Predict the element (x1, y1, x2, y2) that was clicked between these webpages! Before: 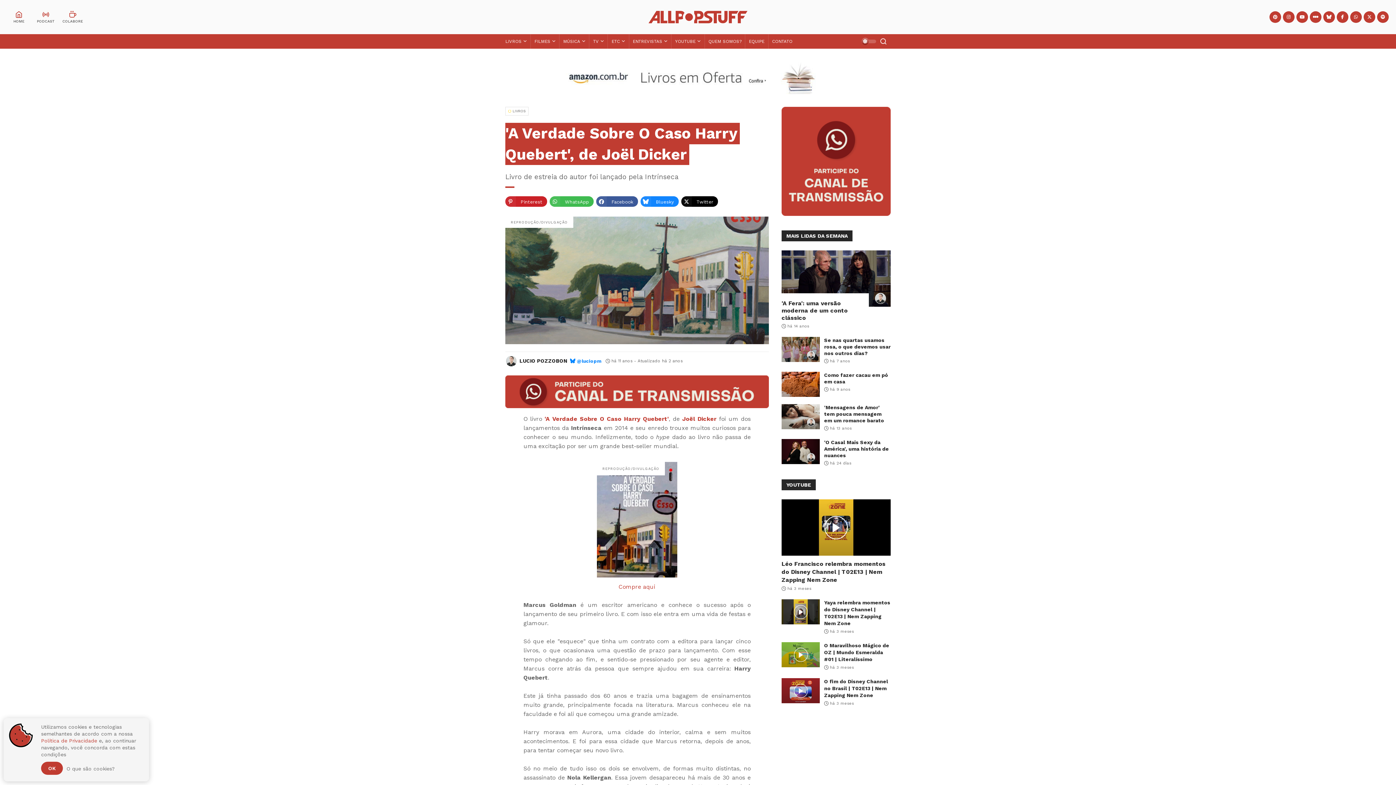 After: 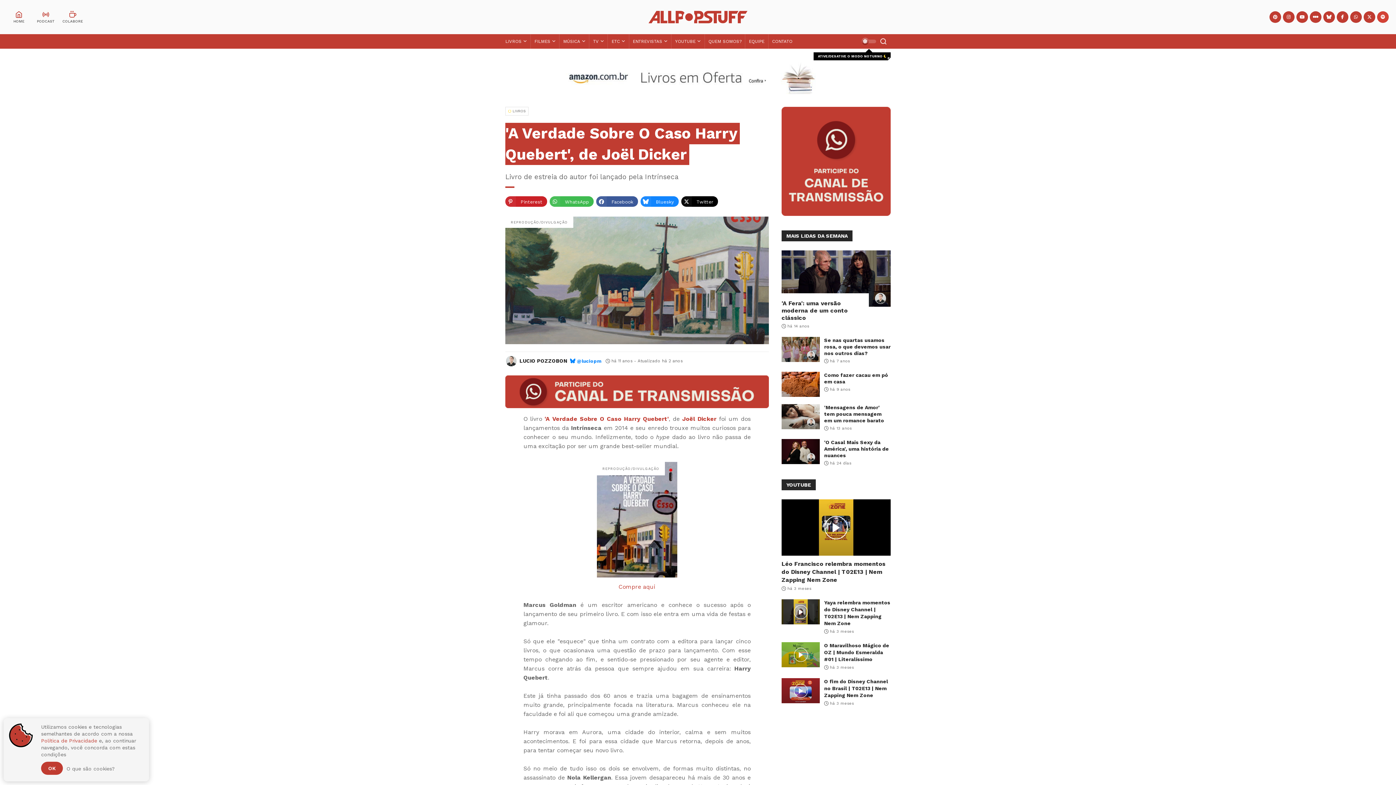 Action: bbox: (1377, 11, 1389, 22)